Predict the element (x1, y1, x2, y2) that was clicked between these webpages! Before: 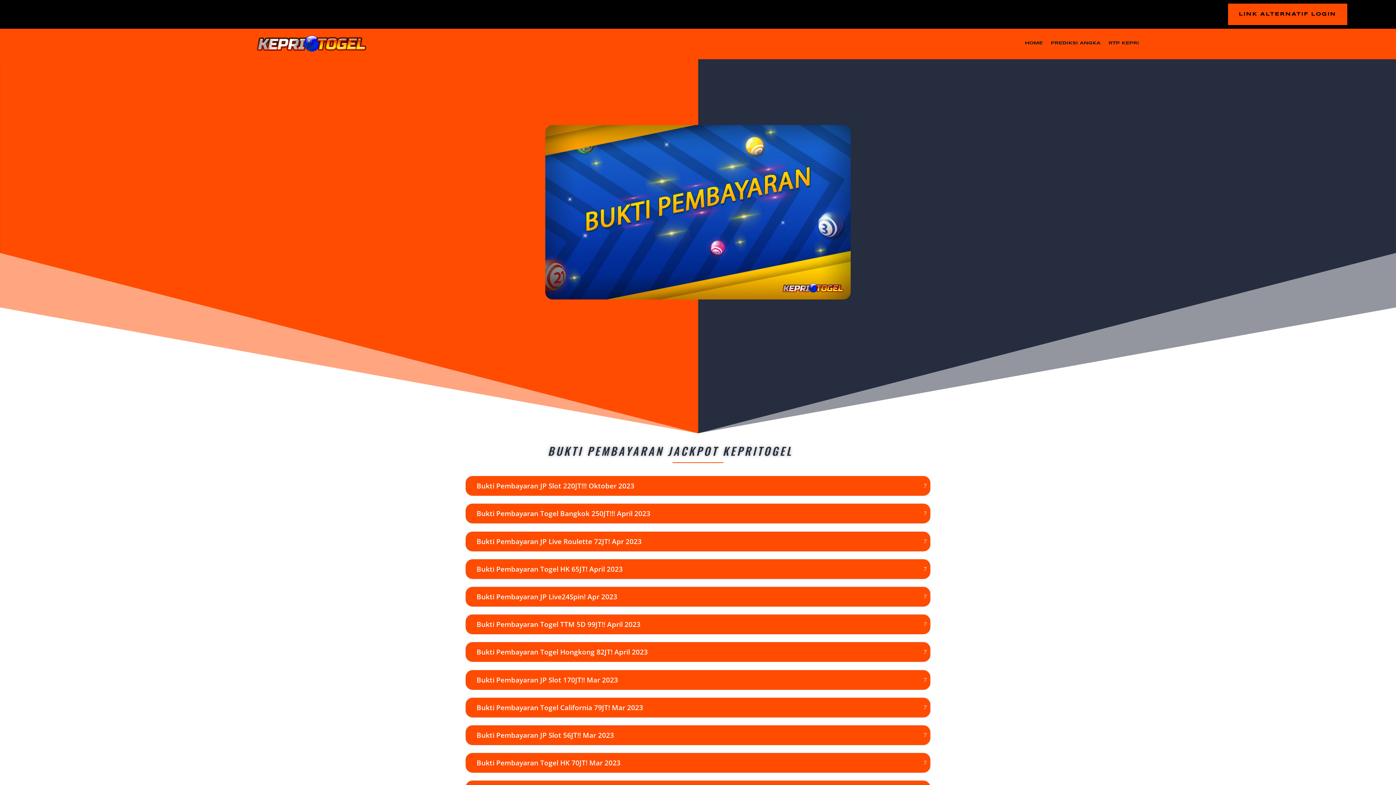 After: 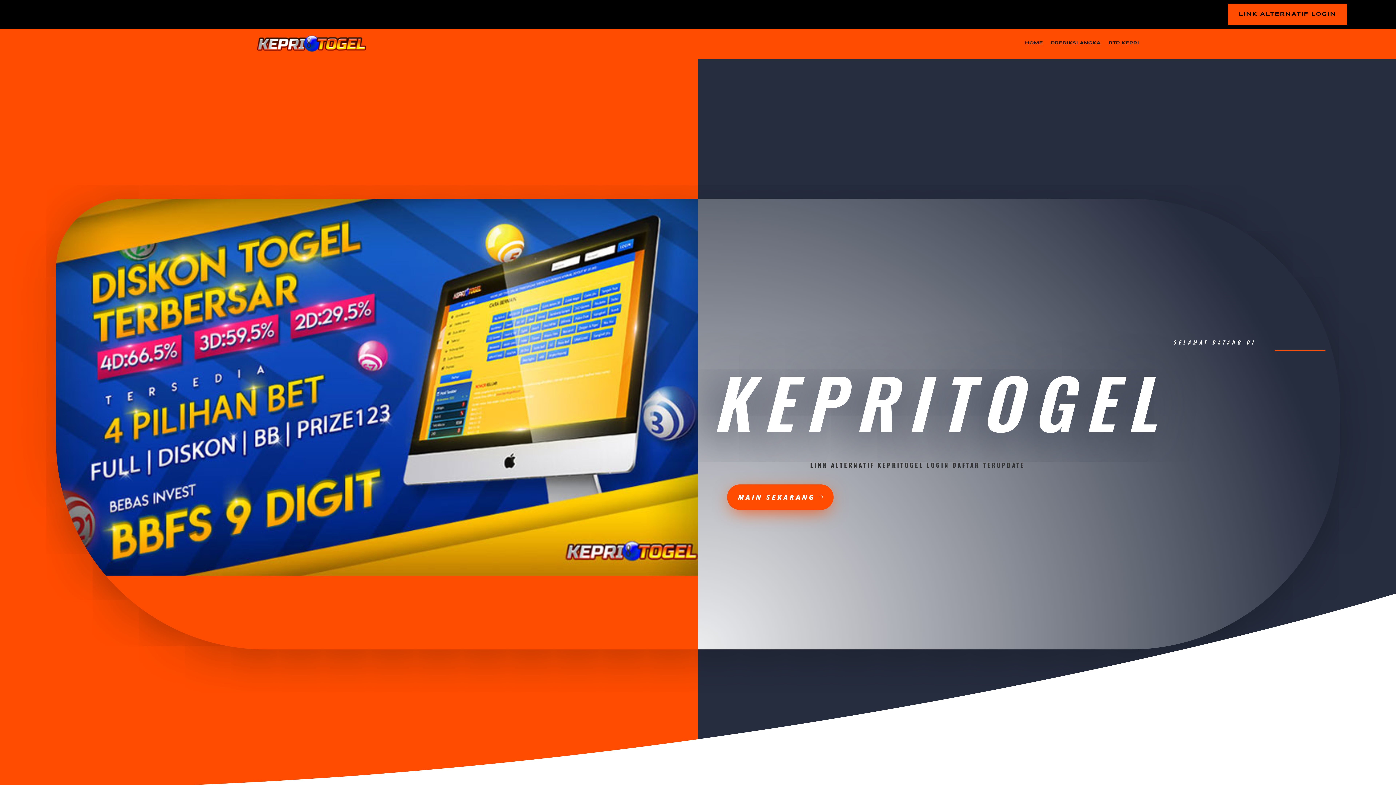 Action: label: HOME bbox: (1025, 29, 1042, 57)